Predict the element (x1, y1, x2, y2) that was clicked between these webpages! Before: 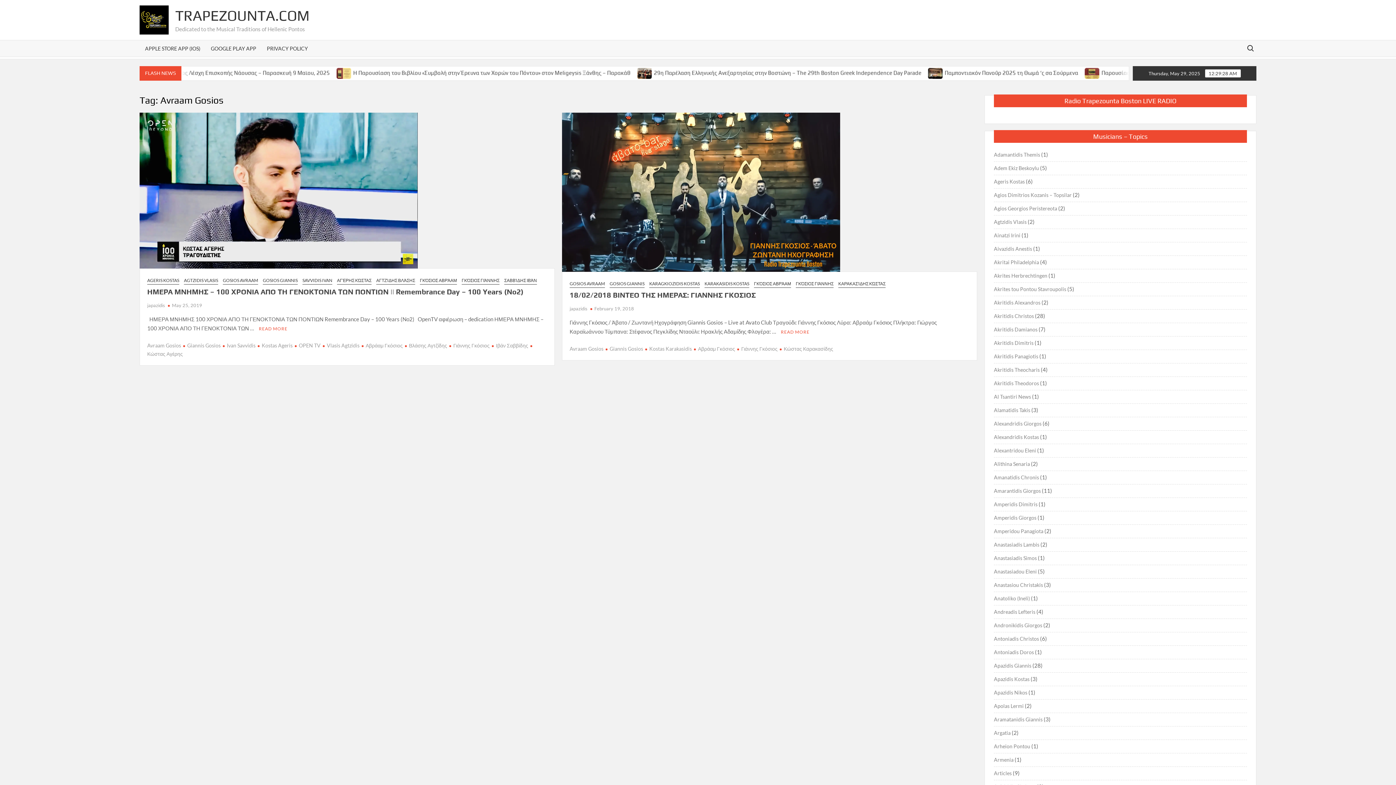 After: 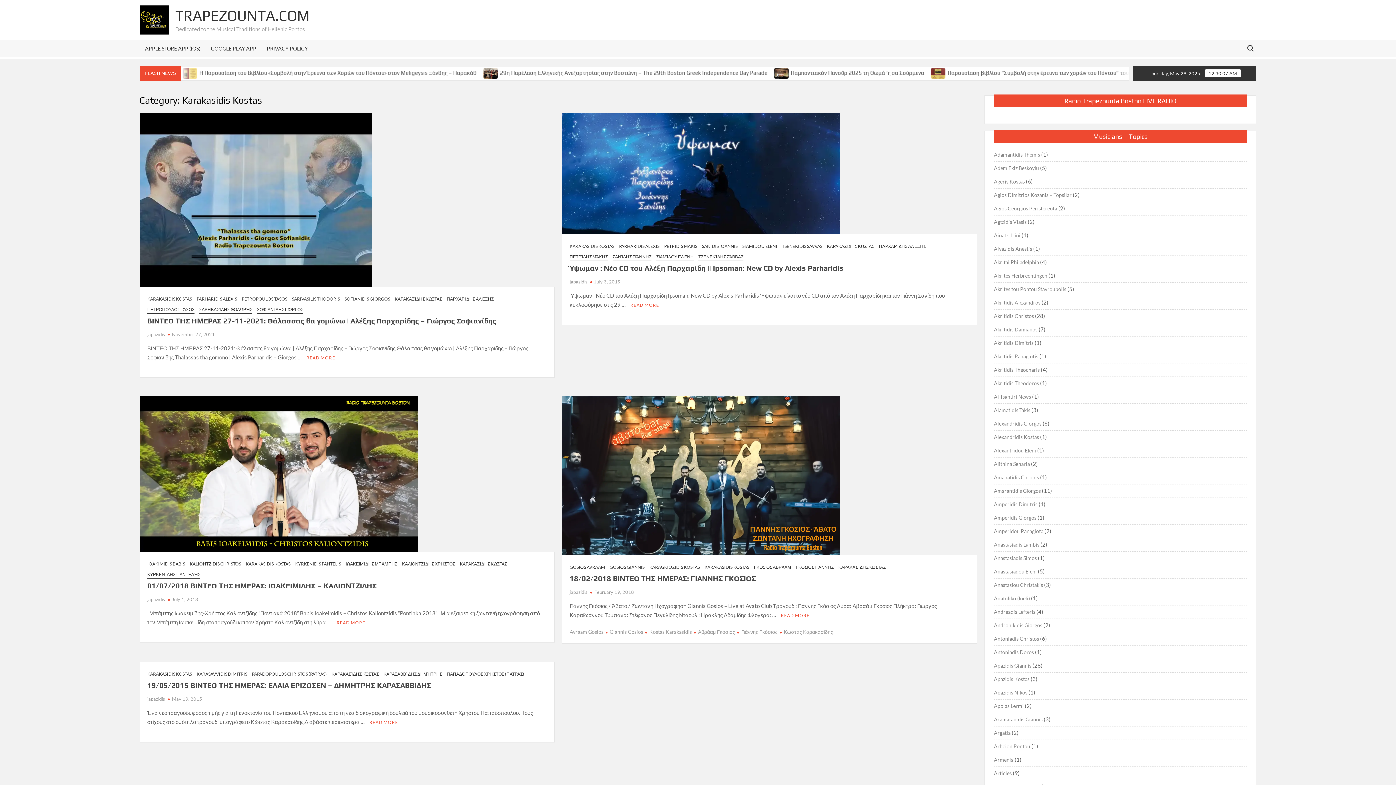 Action: label: KARAKASIDIS KOSTAS bbox: (704, 280, 749, 288)